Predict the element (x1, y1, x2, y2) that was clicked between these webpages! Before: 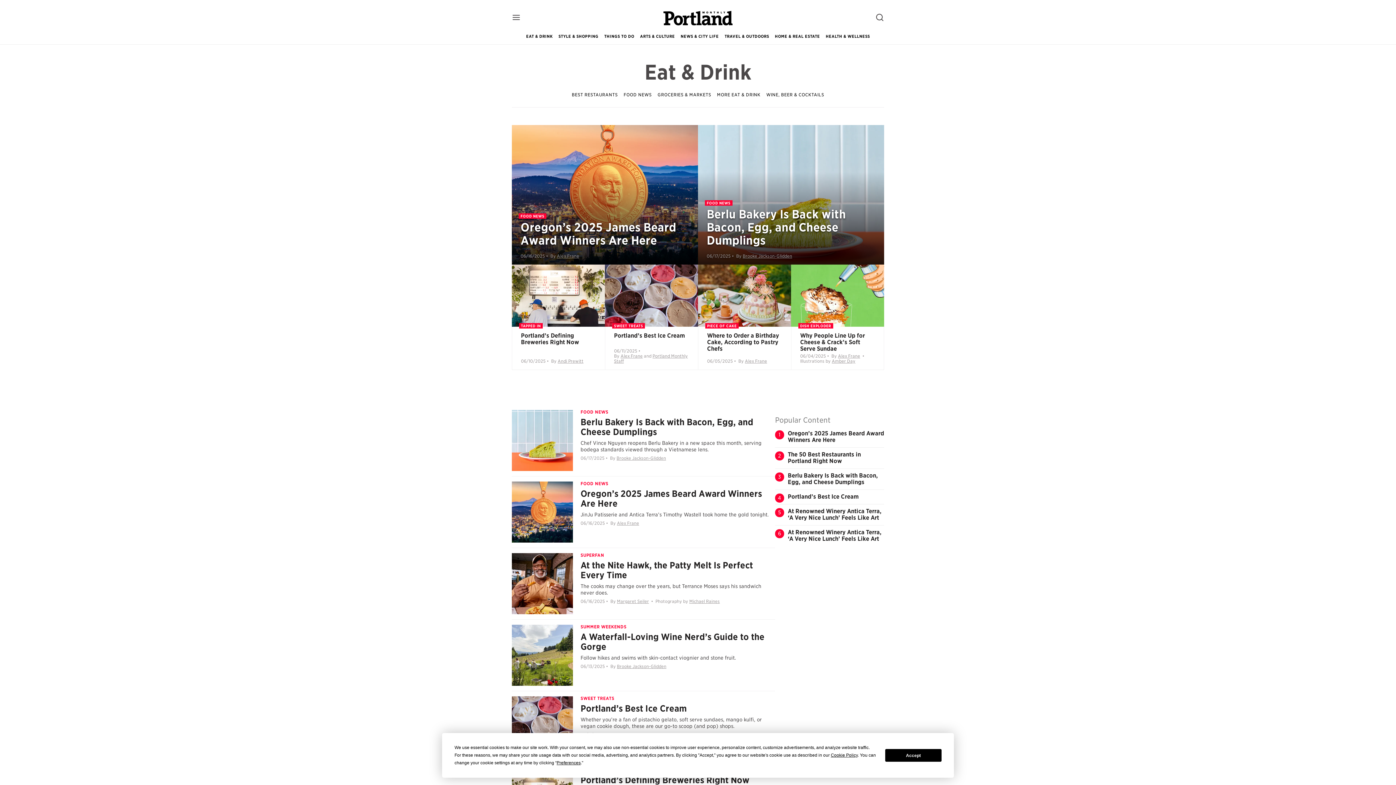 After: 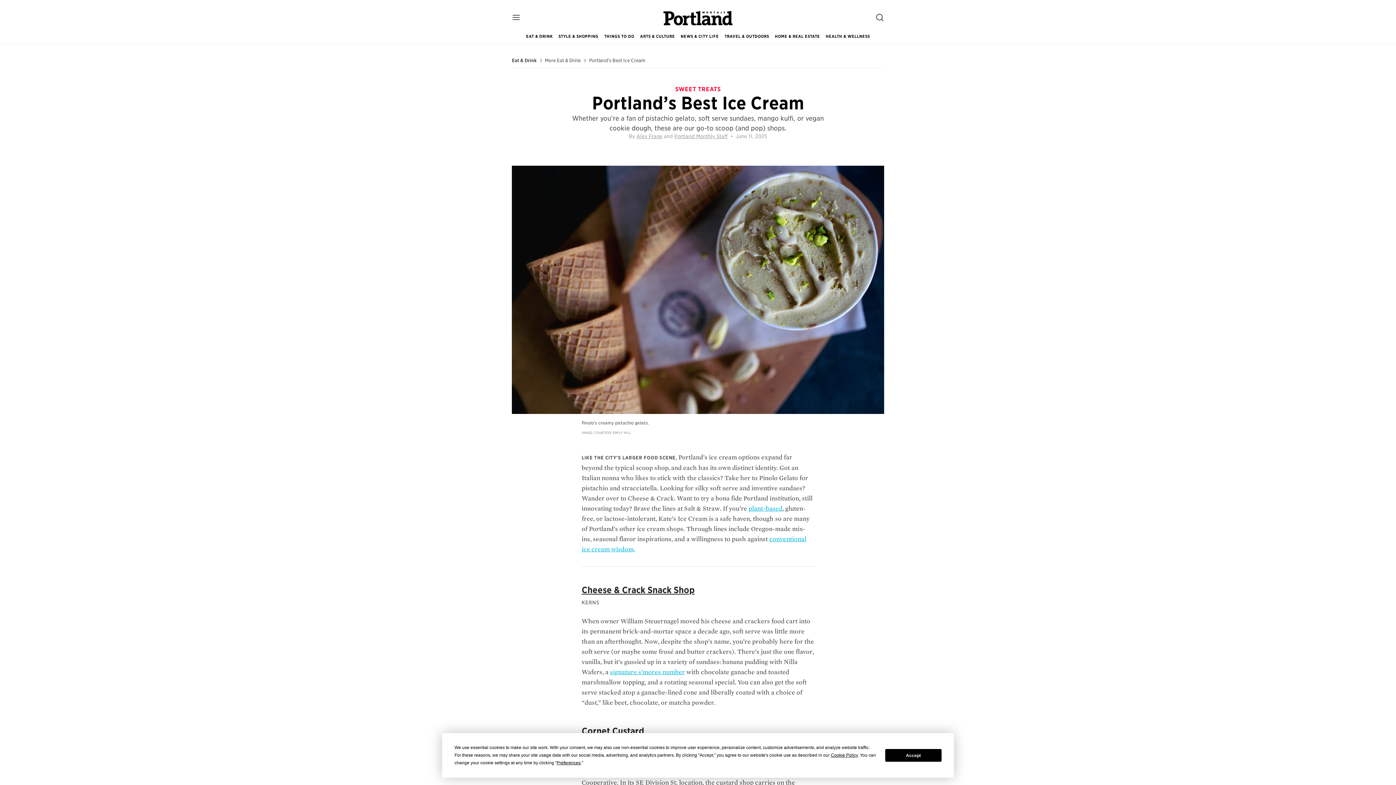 Action: bbox: (580, 703, 686, 714) label: Portland’s Best Ice Cream